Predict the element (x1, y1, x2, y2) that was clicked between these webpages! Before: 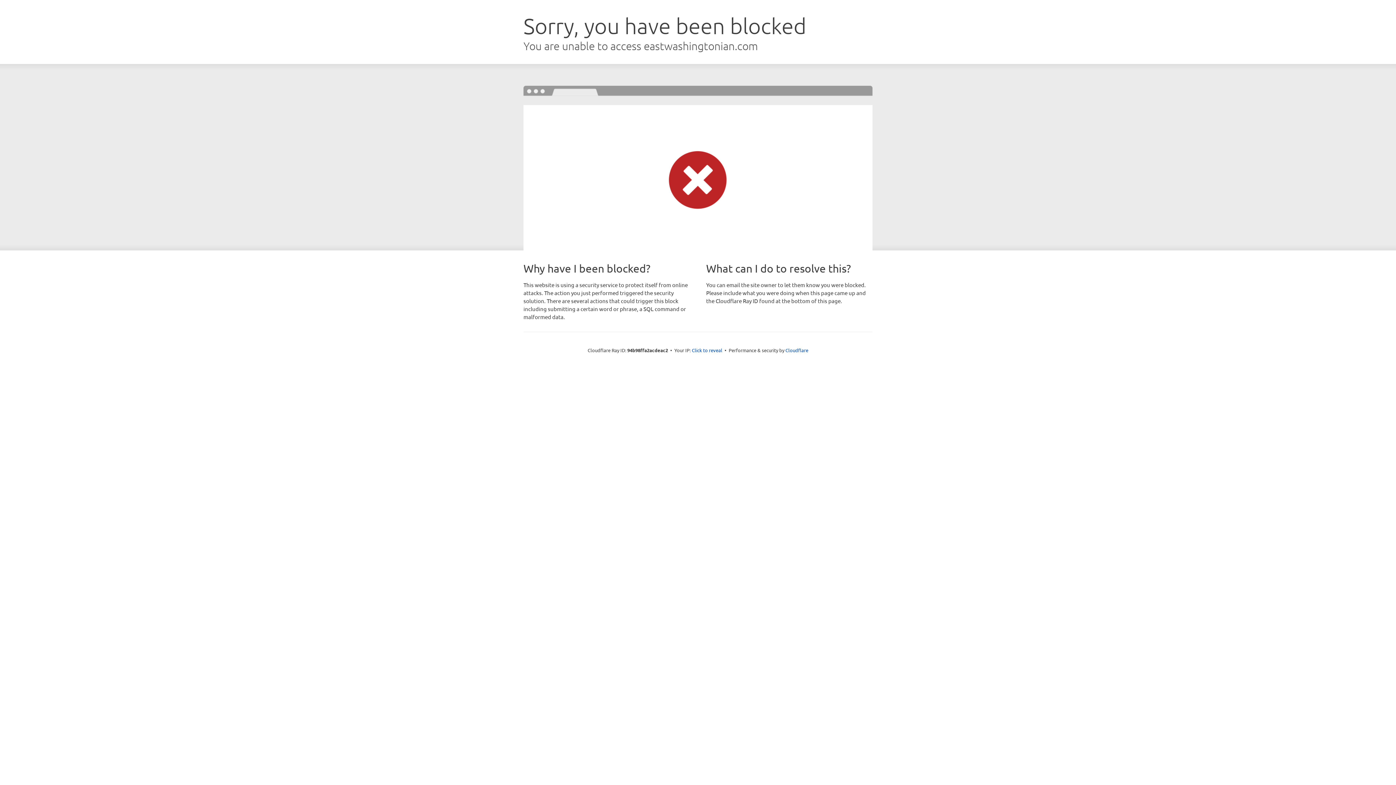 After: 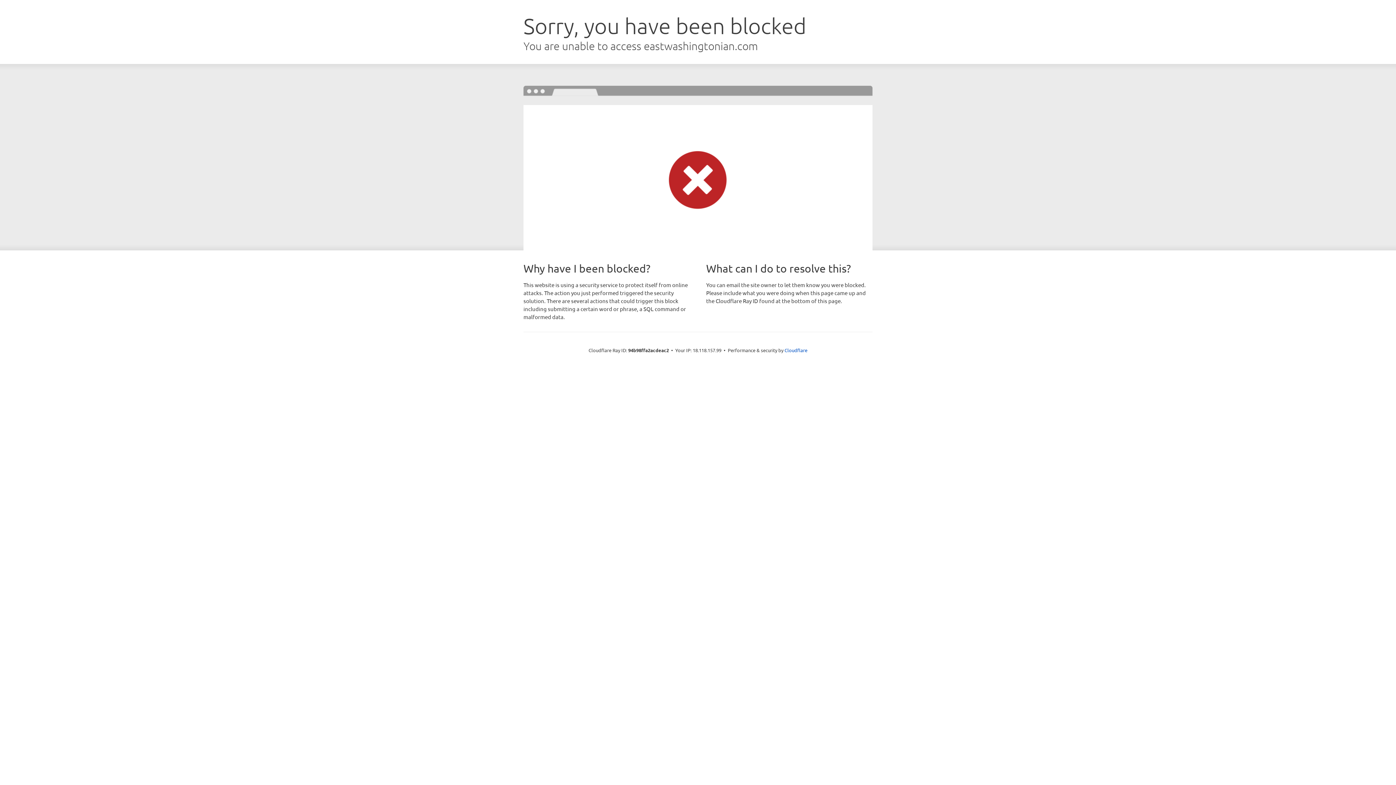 Action: bbox: (692, 346, 722, 353) label: Click to reveal